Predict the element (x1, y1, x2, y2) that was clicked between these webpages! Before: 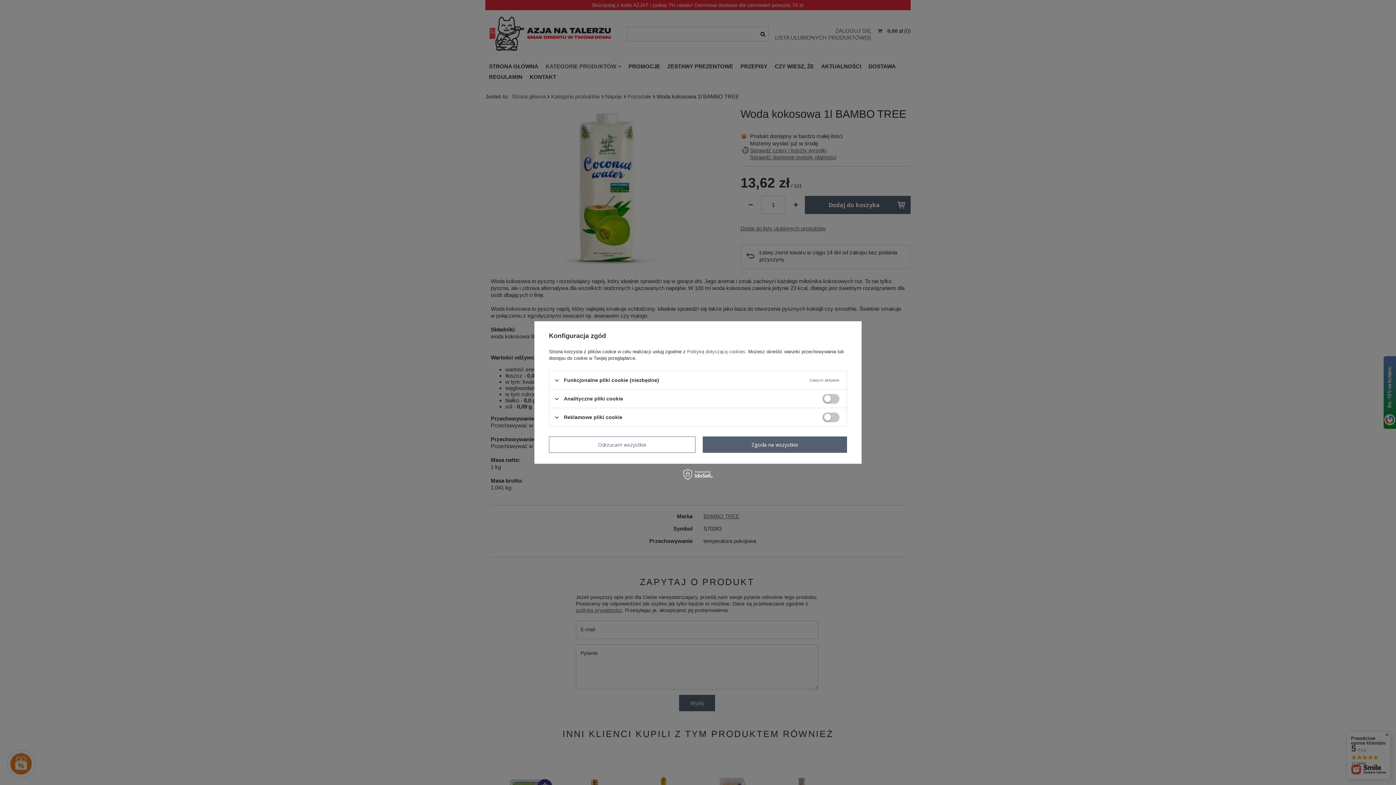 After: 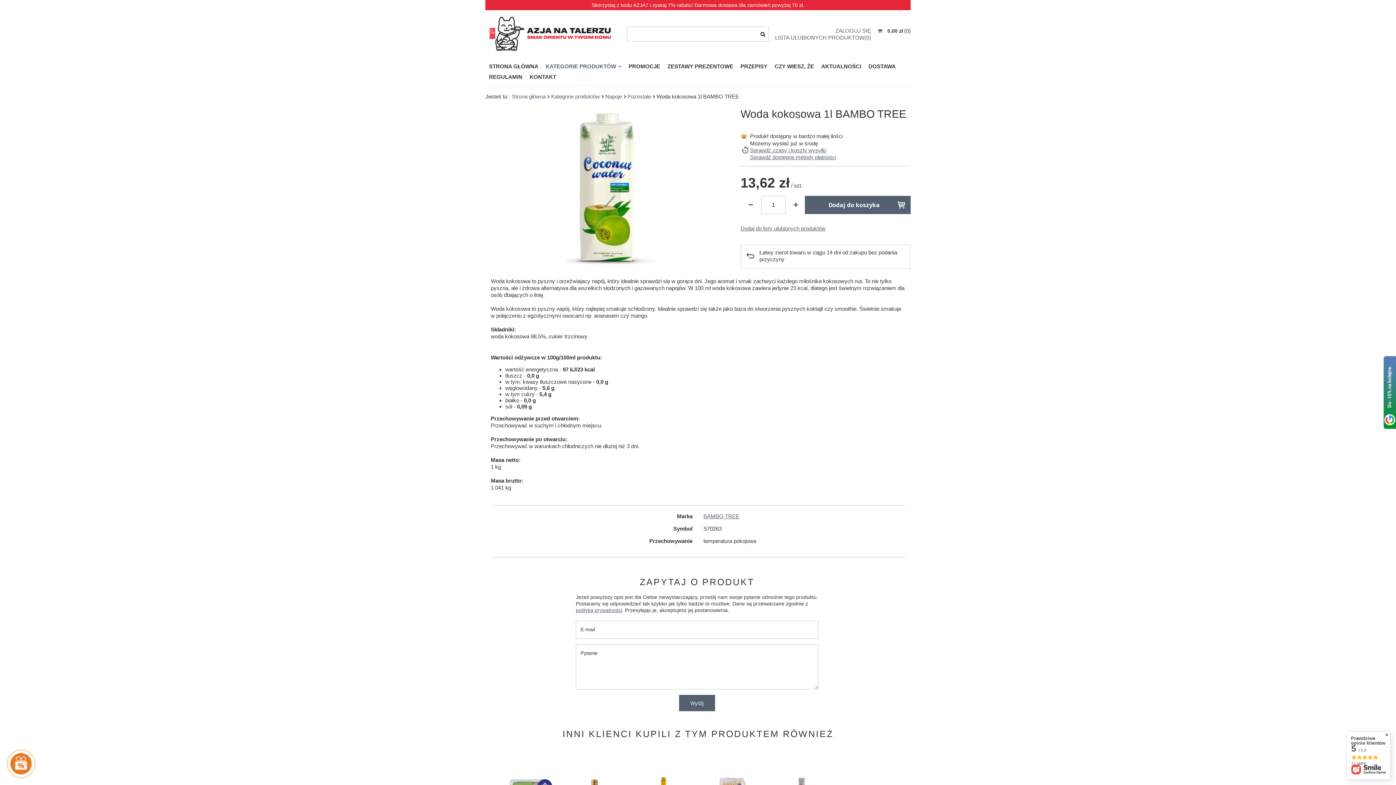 Action: bbox: (702, 436, 847, 453) label: Zgoda na wszystkie